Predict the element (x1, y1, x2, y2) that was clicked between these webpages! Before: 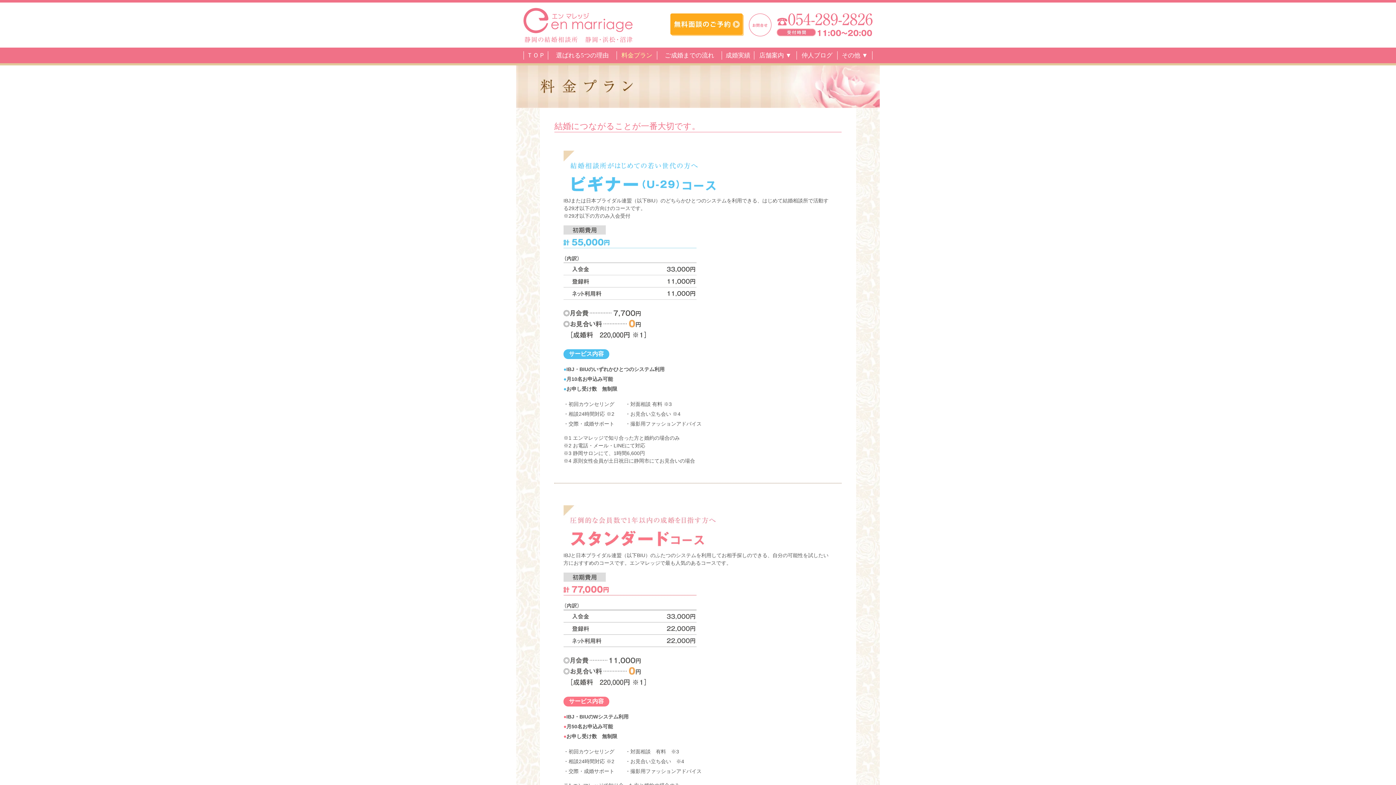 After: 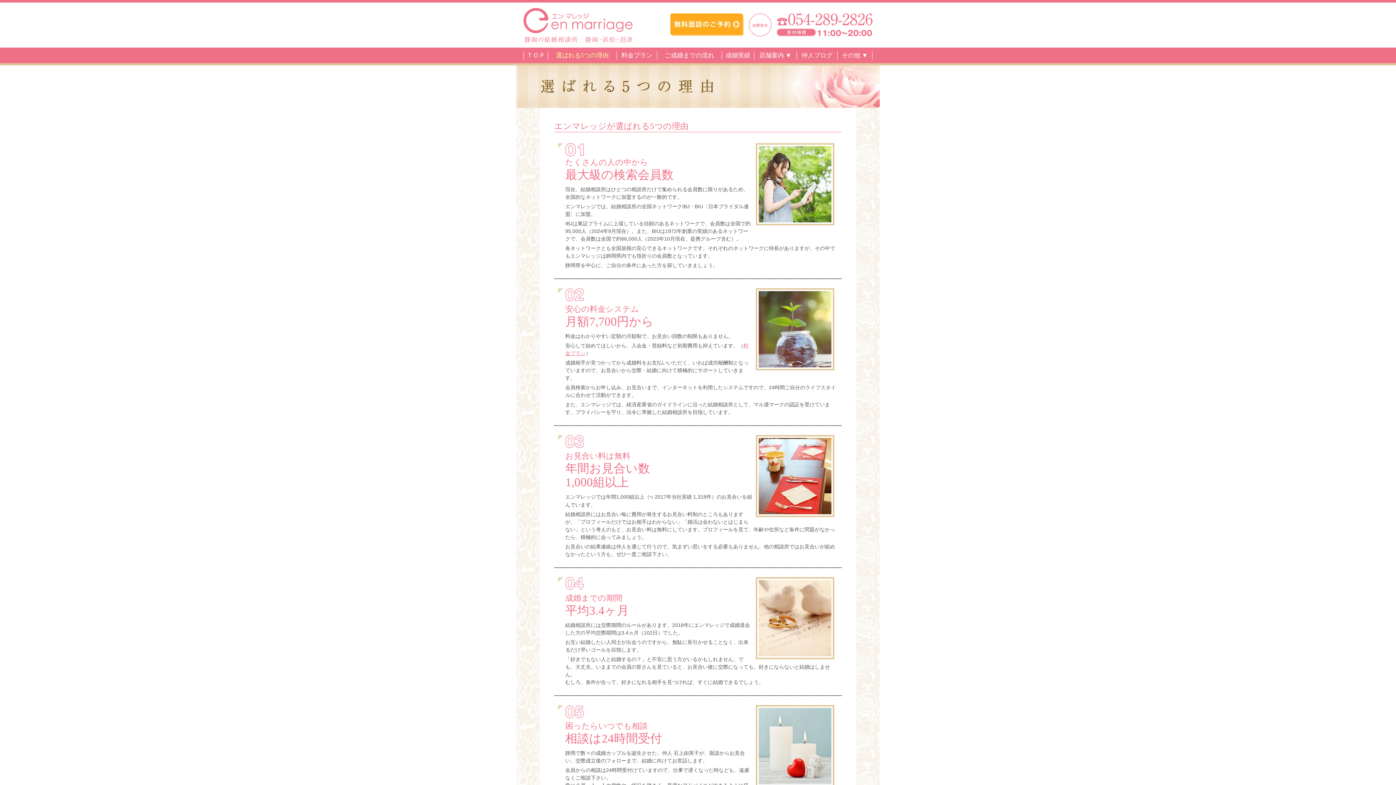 Action: label: 選ばれる5つの理由 bbox: (548, 51, 616, 59)